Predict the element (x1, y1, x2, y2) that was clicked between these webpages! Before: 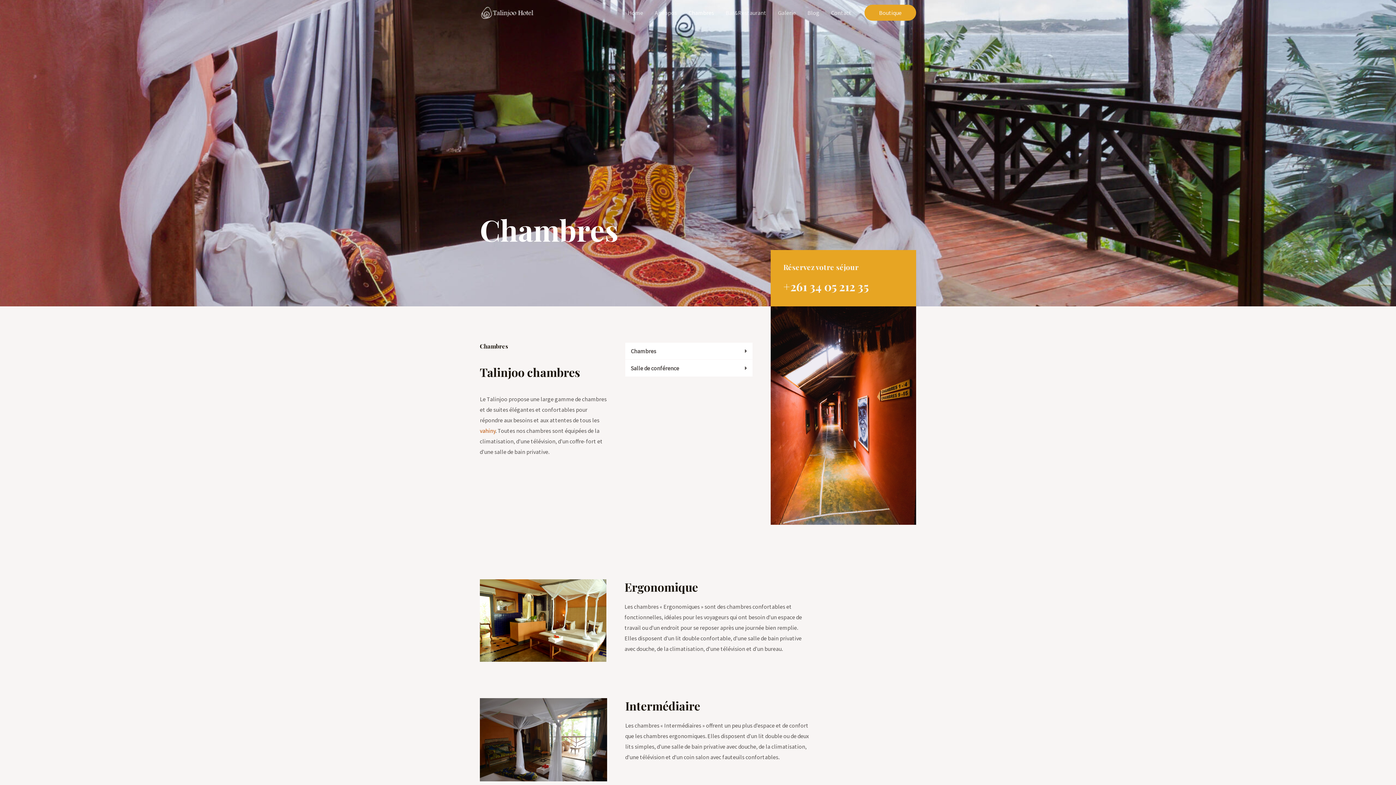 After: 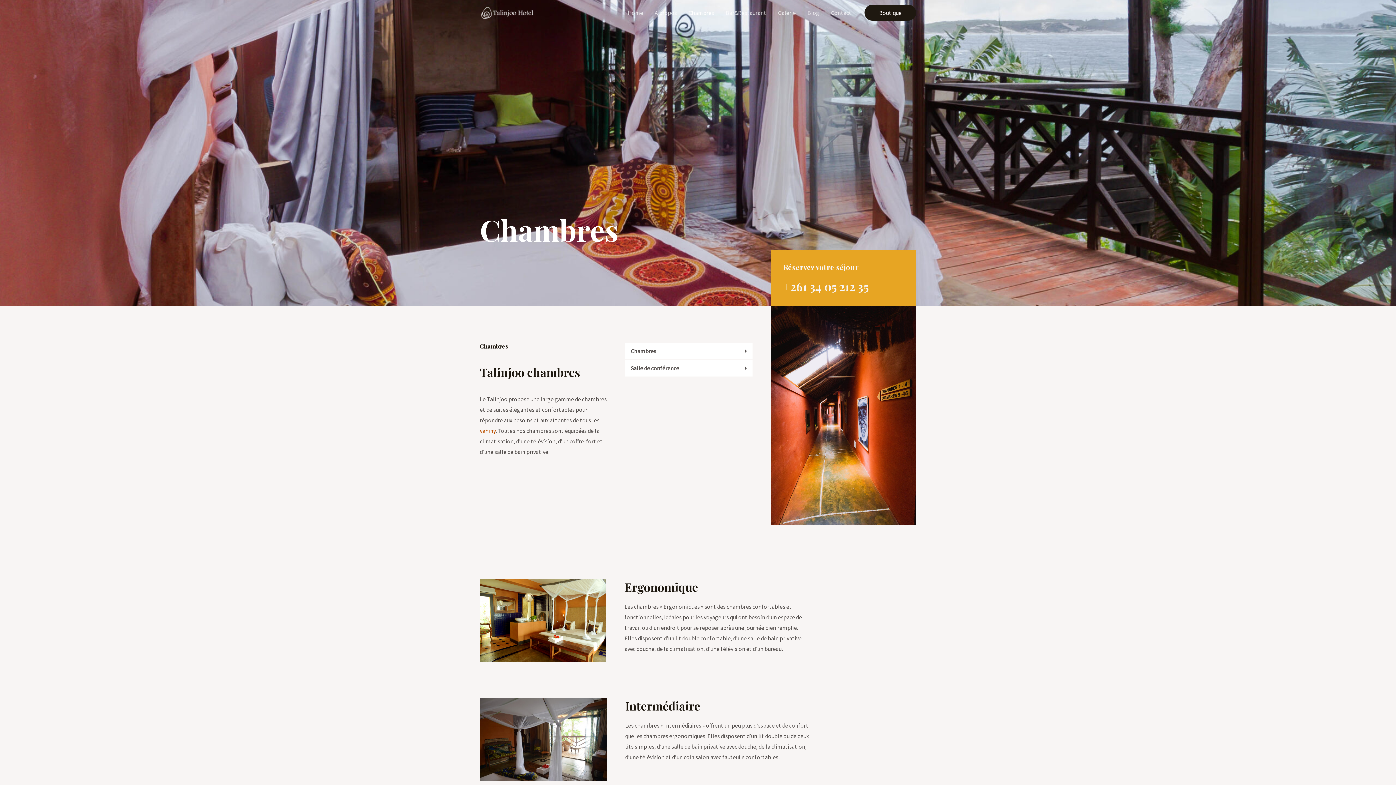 Action: label: Boutique bbox: (864, 4, 916, 20)